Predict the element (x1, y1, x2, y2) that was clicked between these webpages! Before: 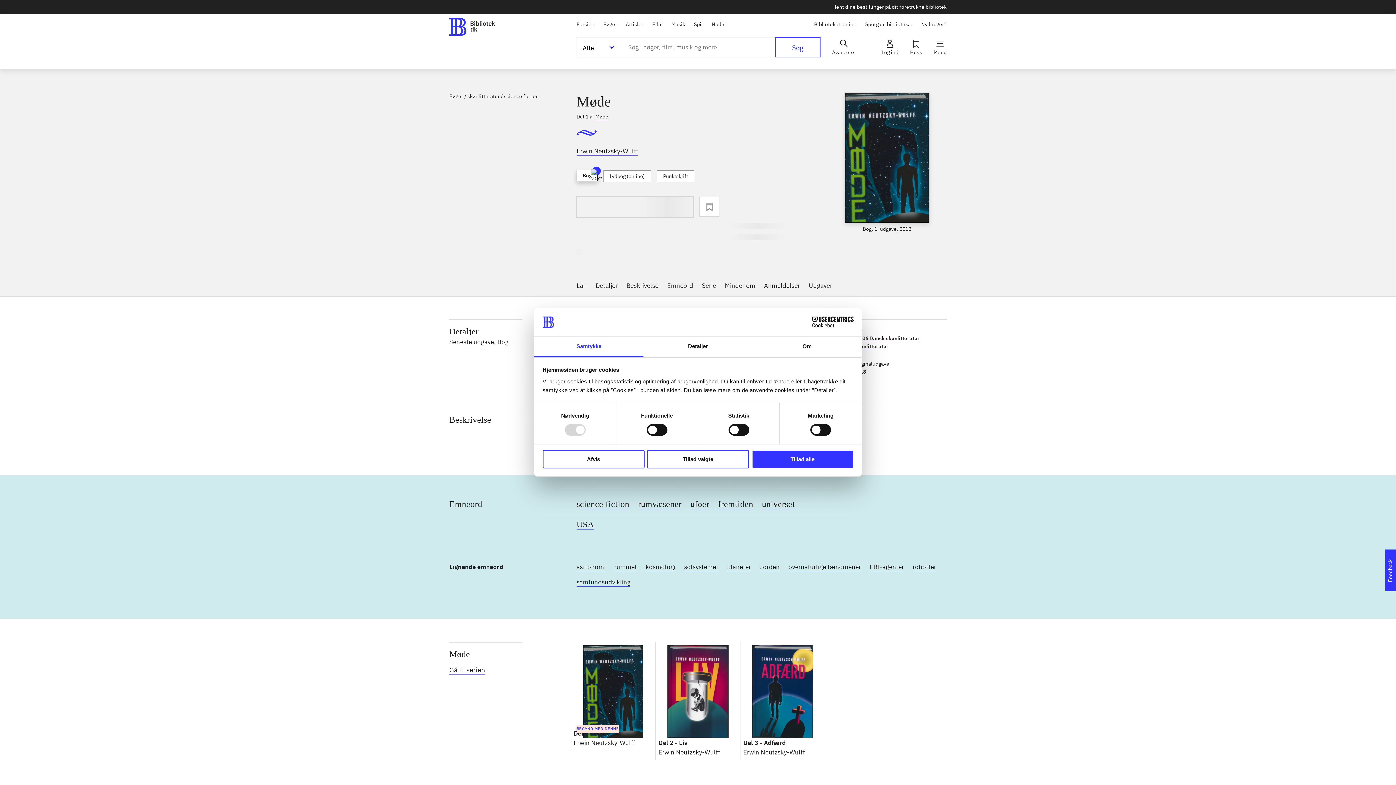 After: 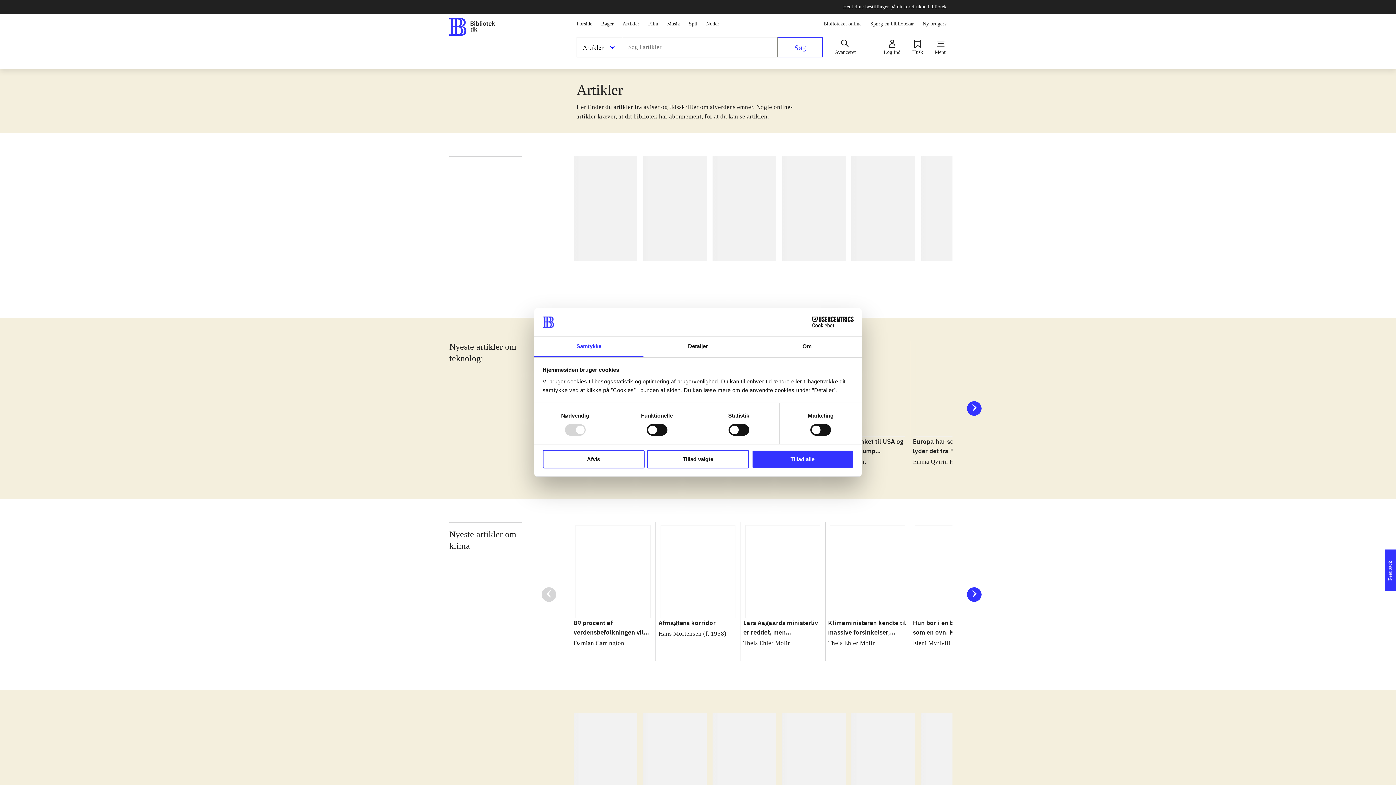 Action: label: Artikler bbox: (625, 19, 643, 28)